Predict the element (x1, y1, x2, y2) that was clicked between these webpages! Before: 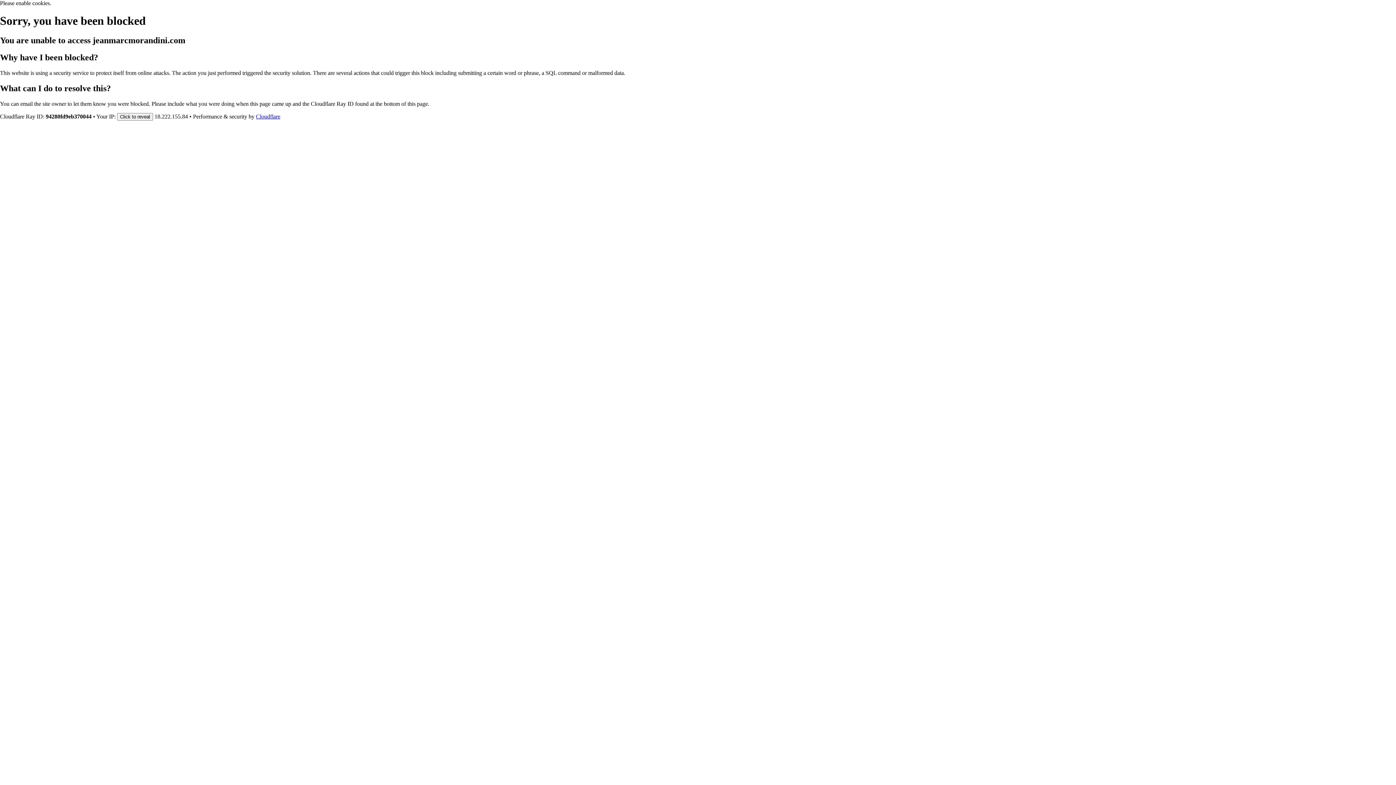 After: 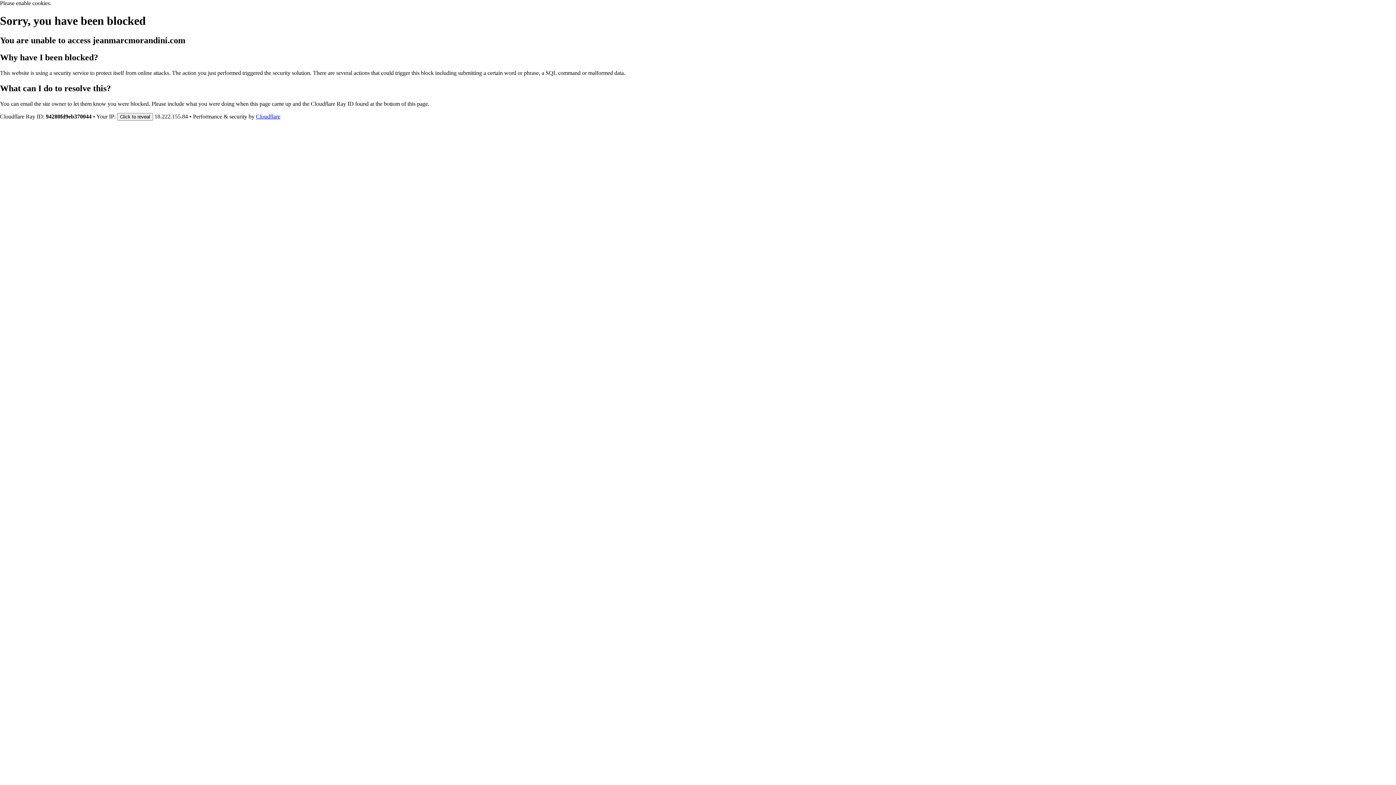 Action: label: Cloudflare bbox: (256, 113, 280, 119)